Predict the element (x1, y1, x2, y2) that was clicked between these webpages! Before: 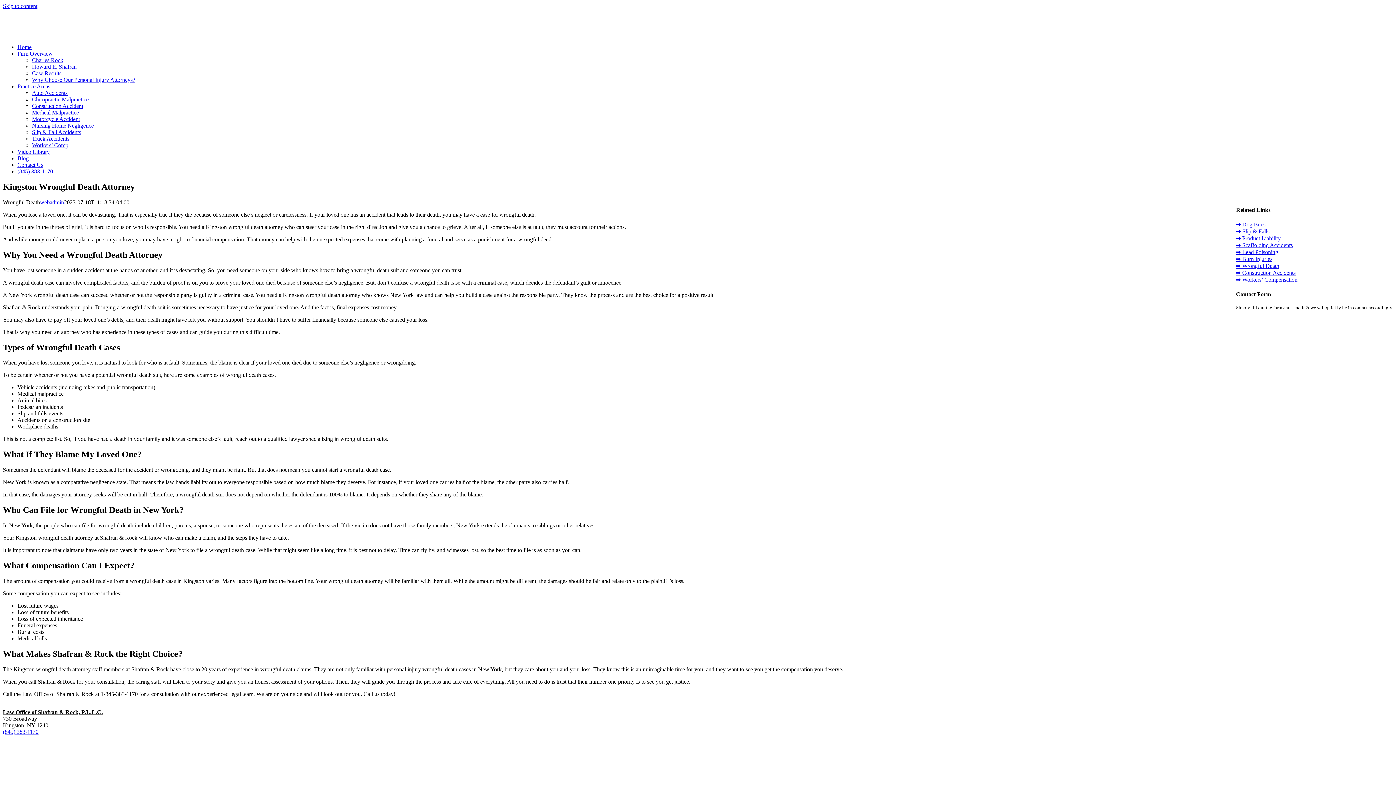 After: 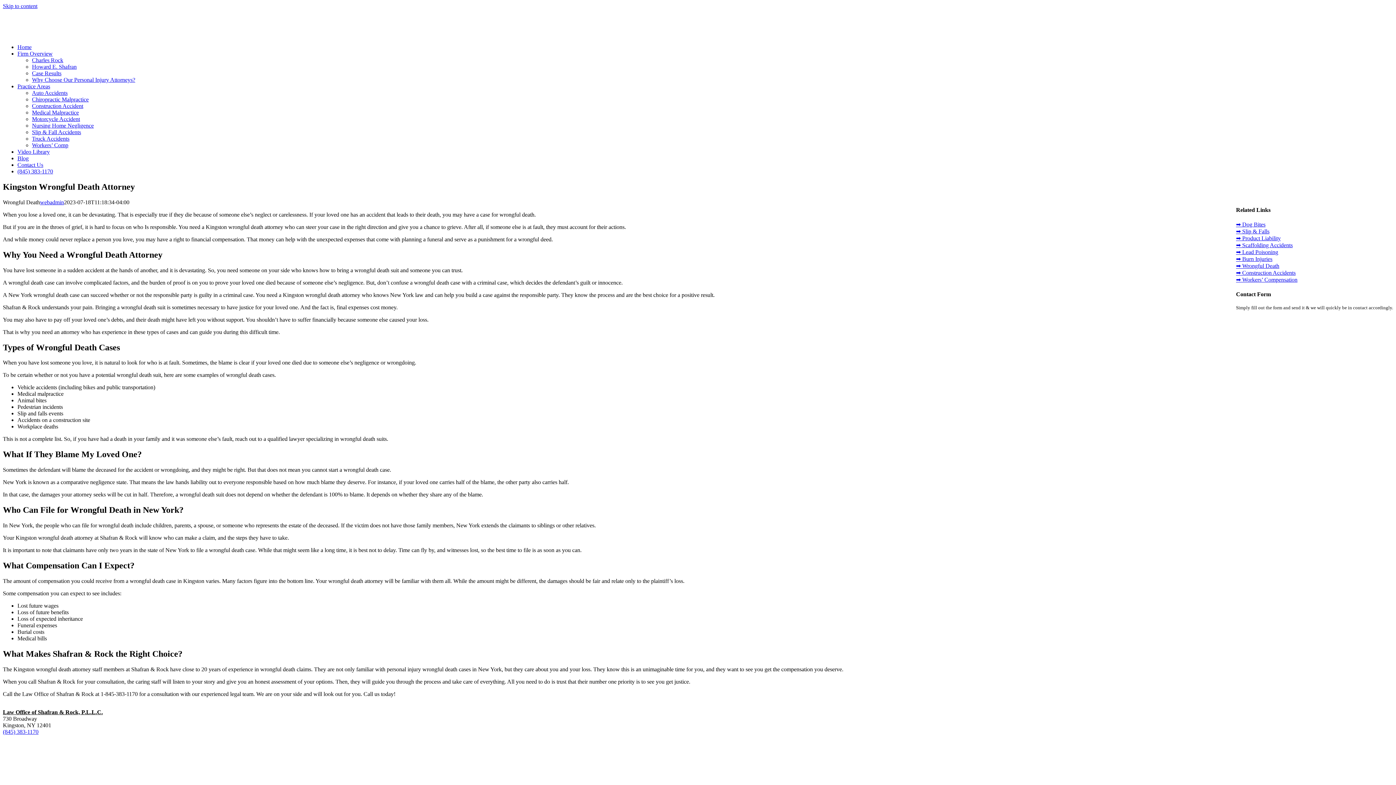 Action: label: Home bbox: (17, 44, 31, 50)